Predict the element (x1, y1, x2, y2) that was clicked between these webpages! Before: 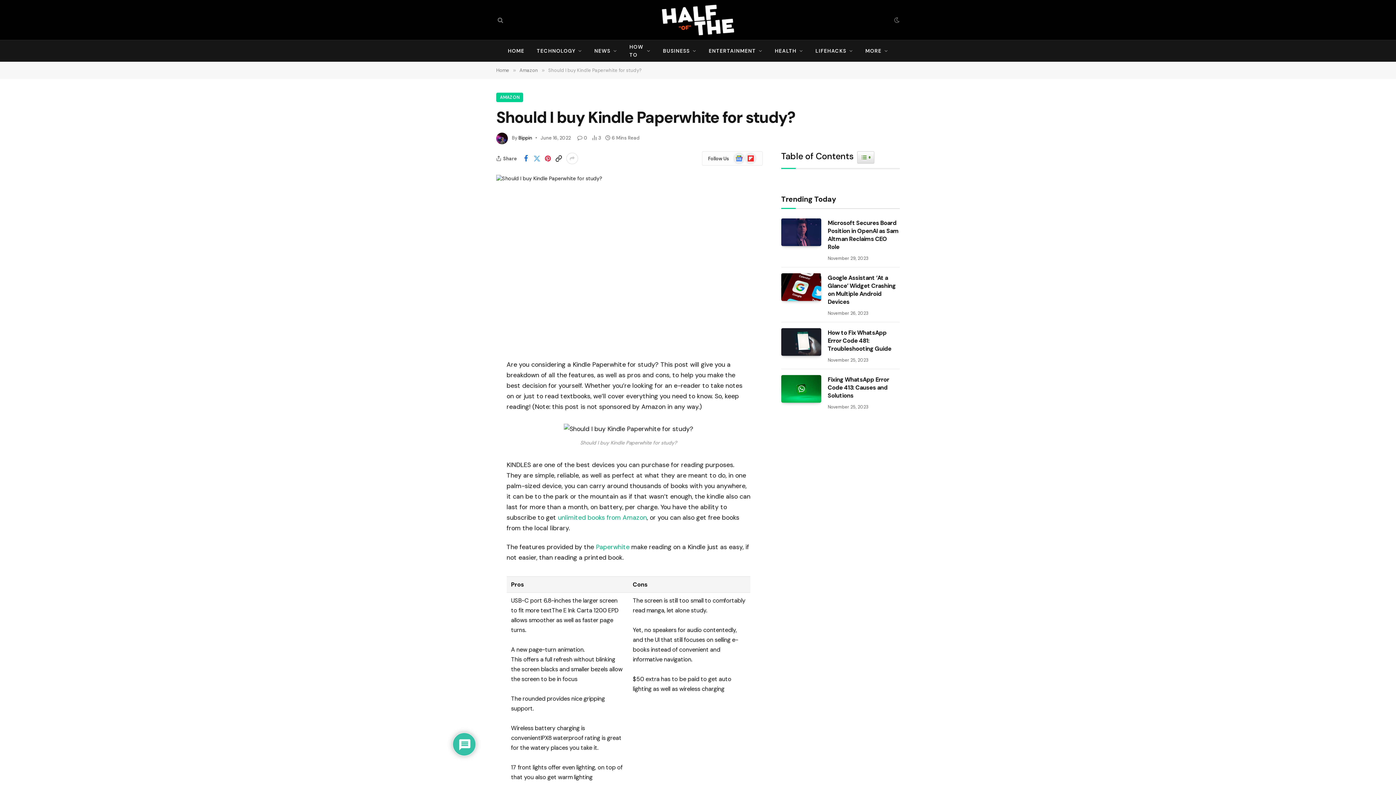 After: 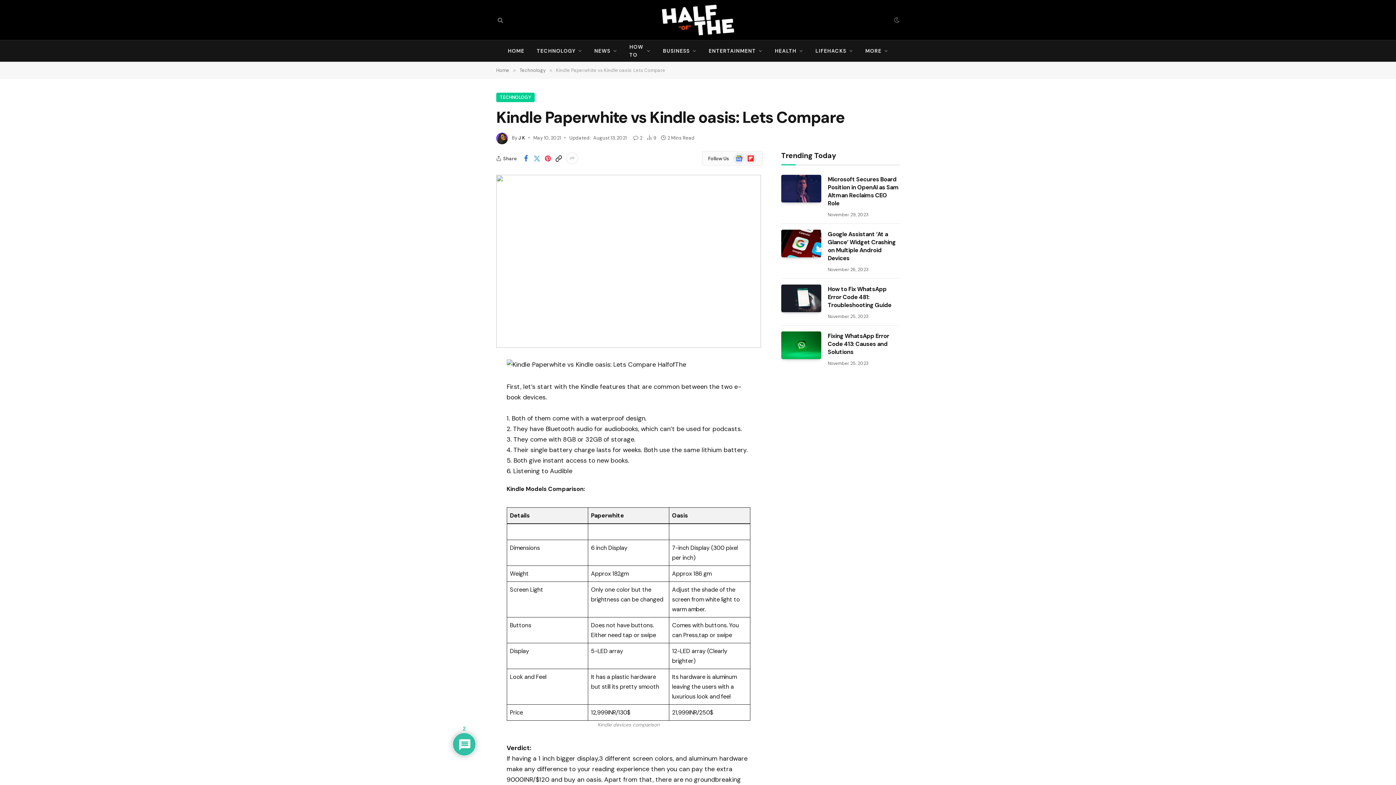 Action: label: Paperwhite  bbox: (596, 543, 631, 551)